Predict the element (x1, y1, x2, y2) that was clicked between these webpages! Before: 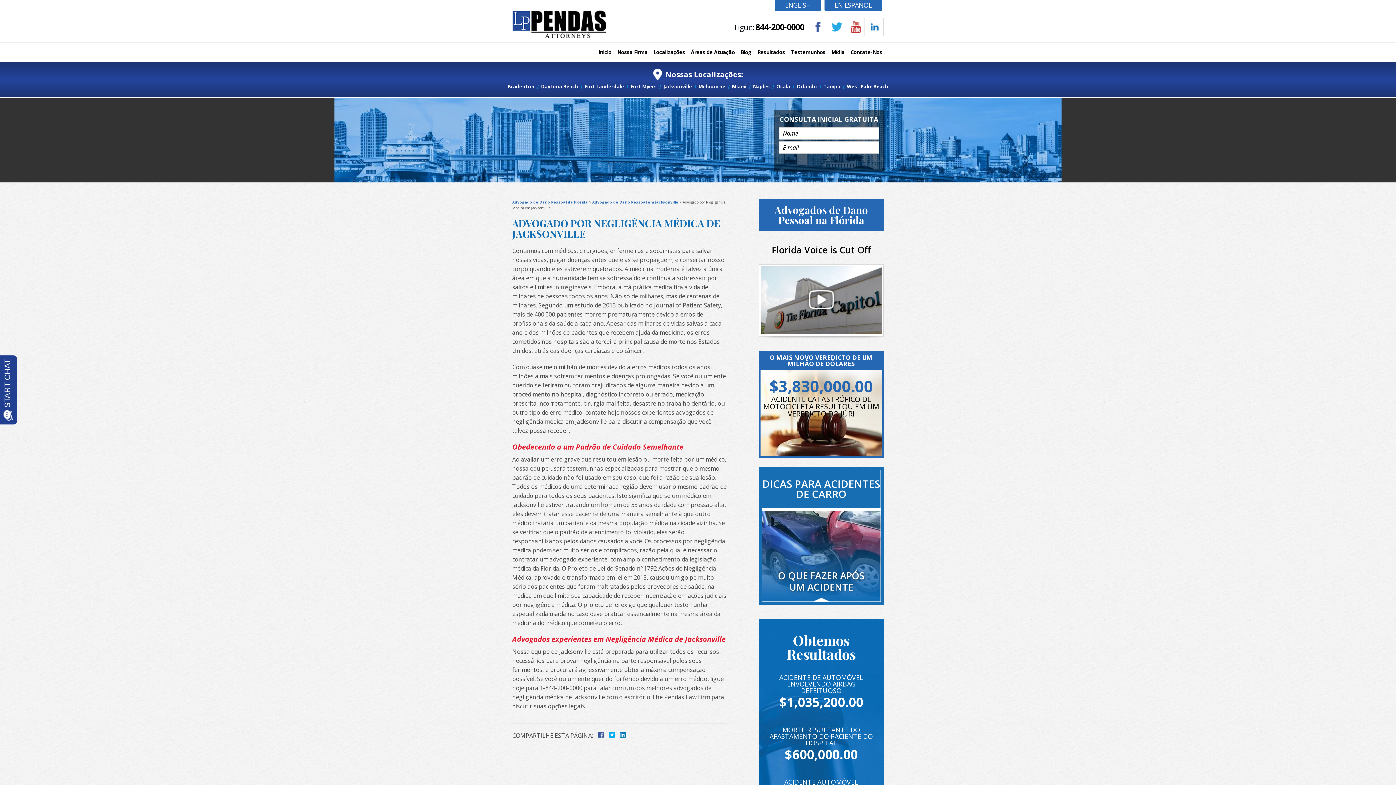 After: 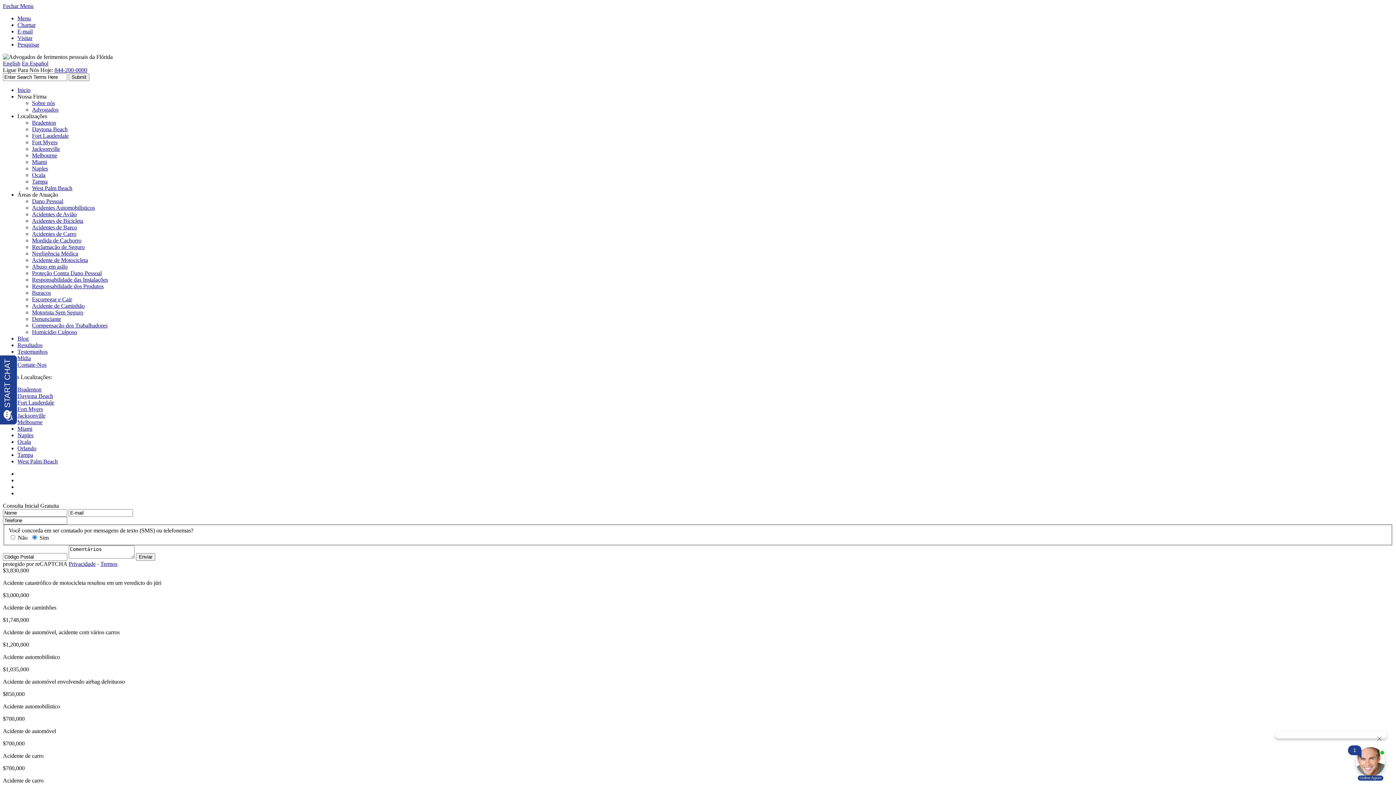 Action: label: Orlando bbox: (794, 81, 819, 91)